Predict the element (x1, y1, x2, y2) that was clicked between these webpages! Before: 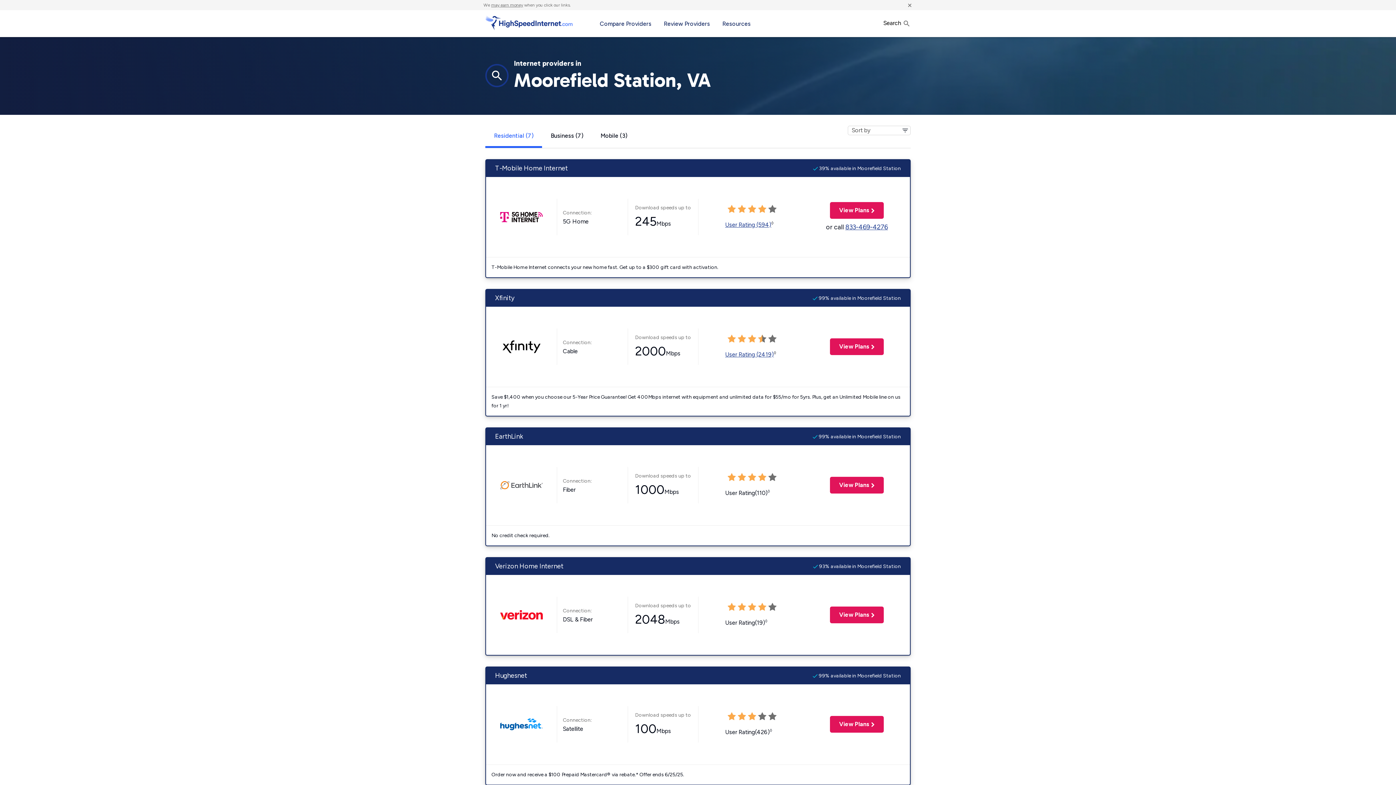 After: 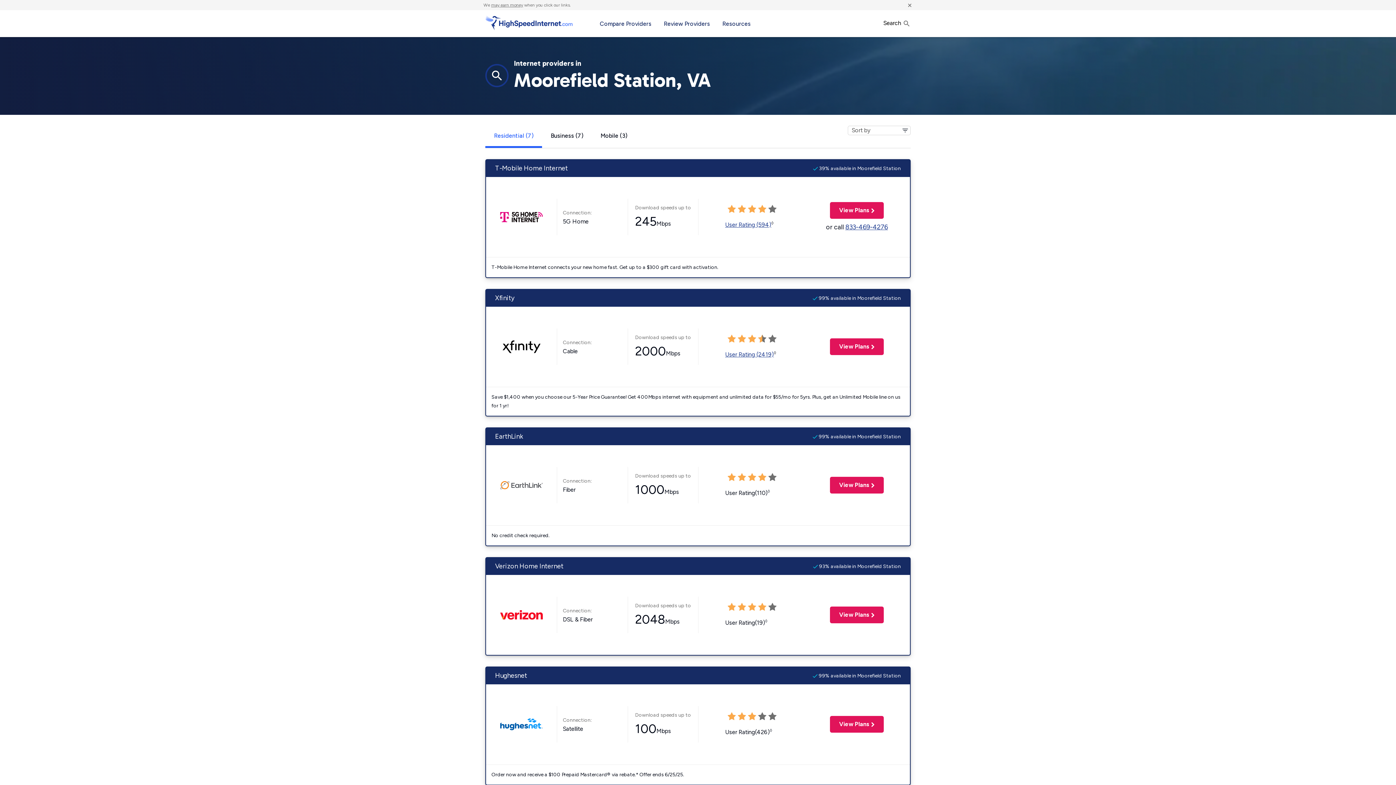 Action: bbox: (498, 213, 544, 220)